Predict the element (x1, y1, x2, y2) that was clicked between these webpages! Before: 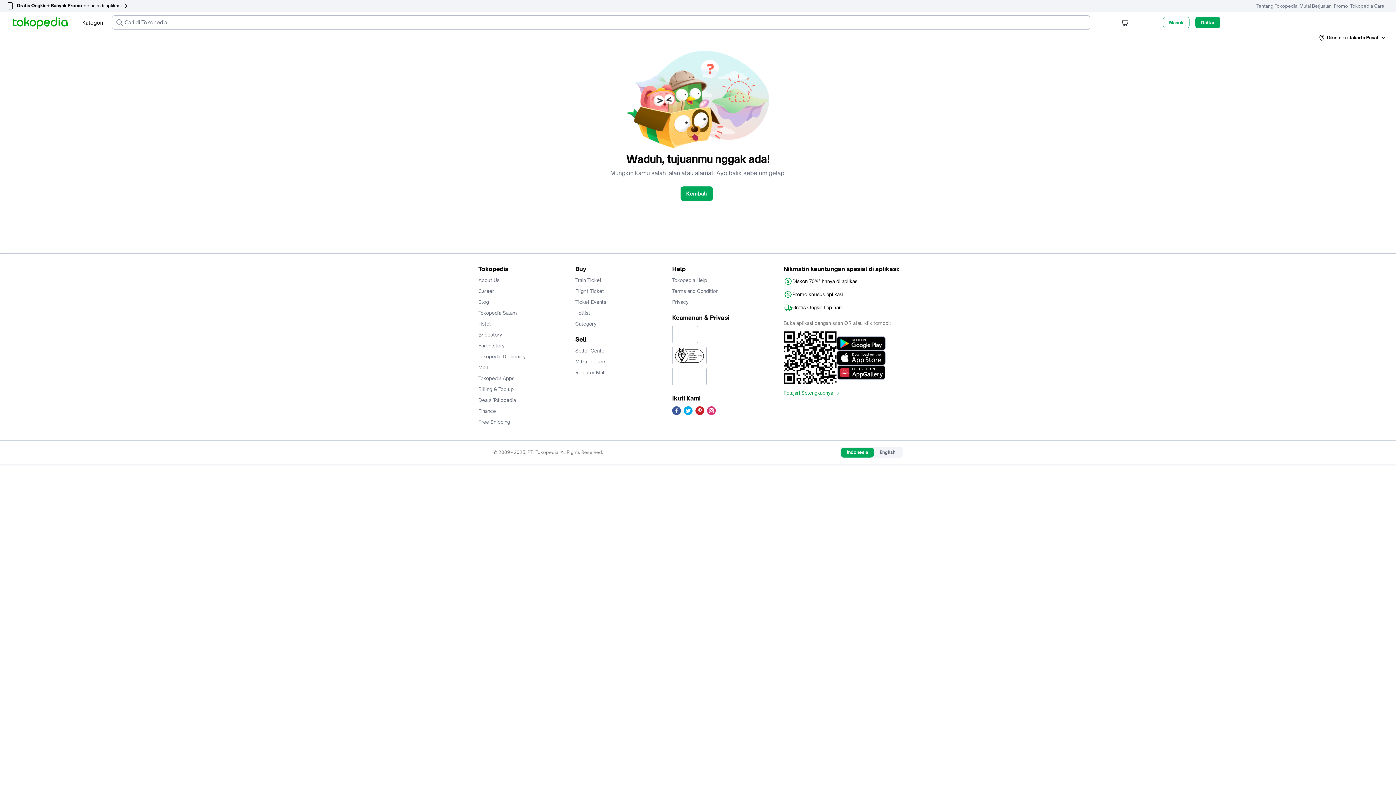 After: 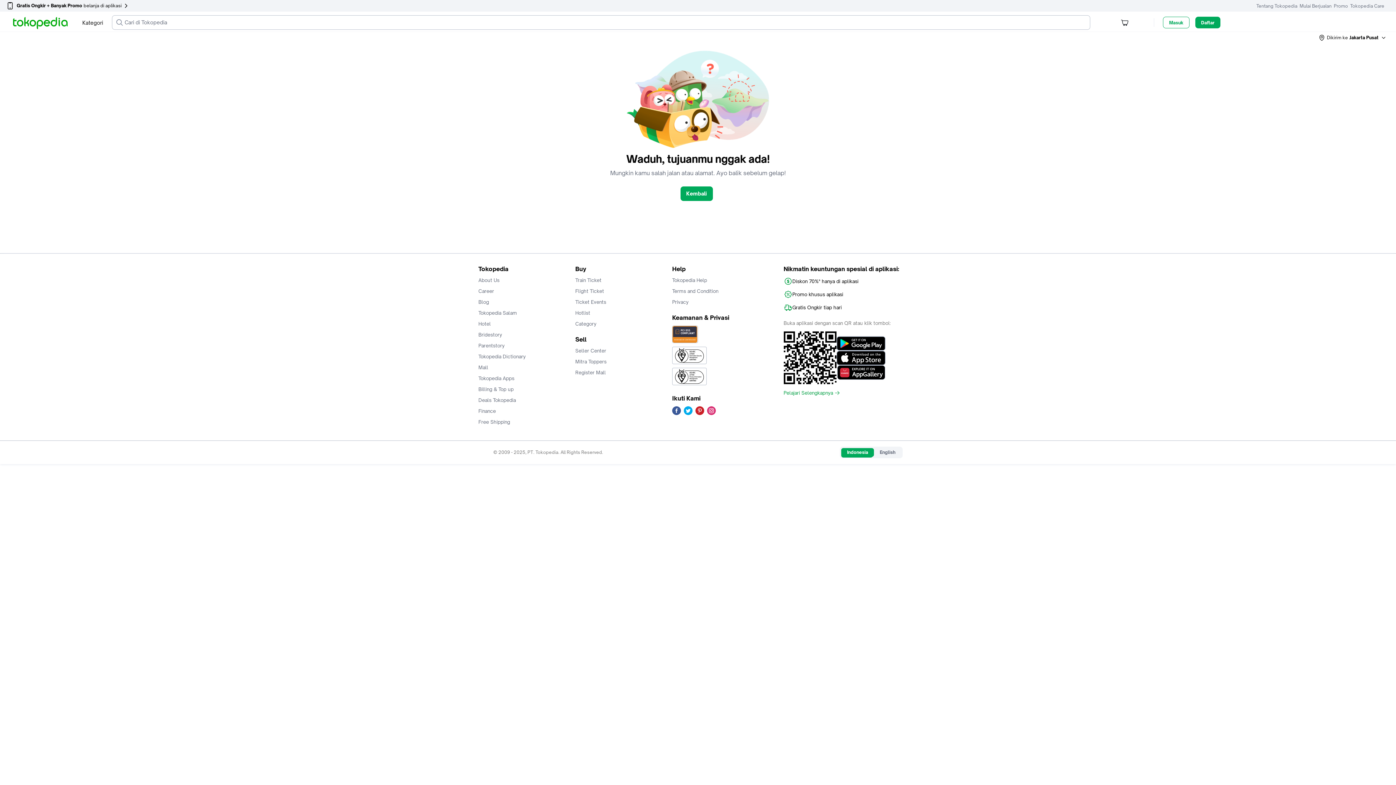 Action: label: Download Tokopedia from AppStore bbox: (545, 350, 594, 365)